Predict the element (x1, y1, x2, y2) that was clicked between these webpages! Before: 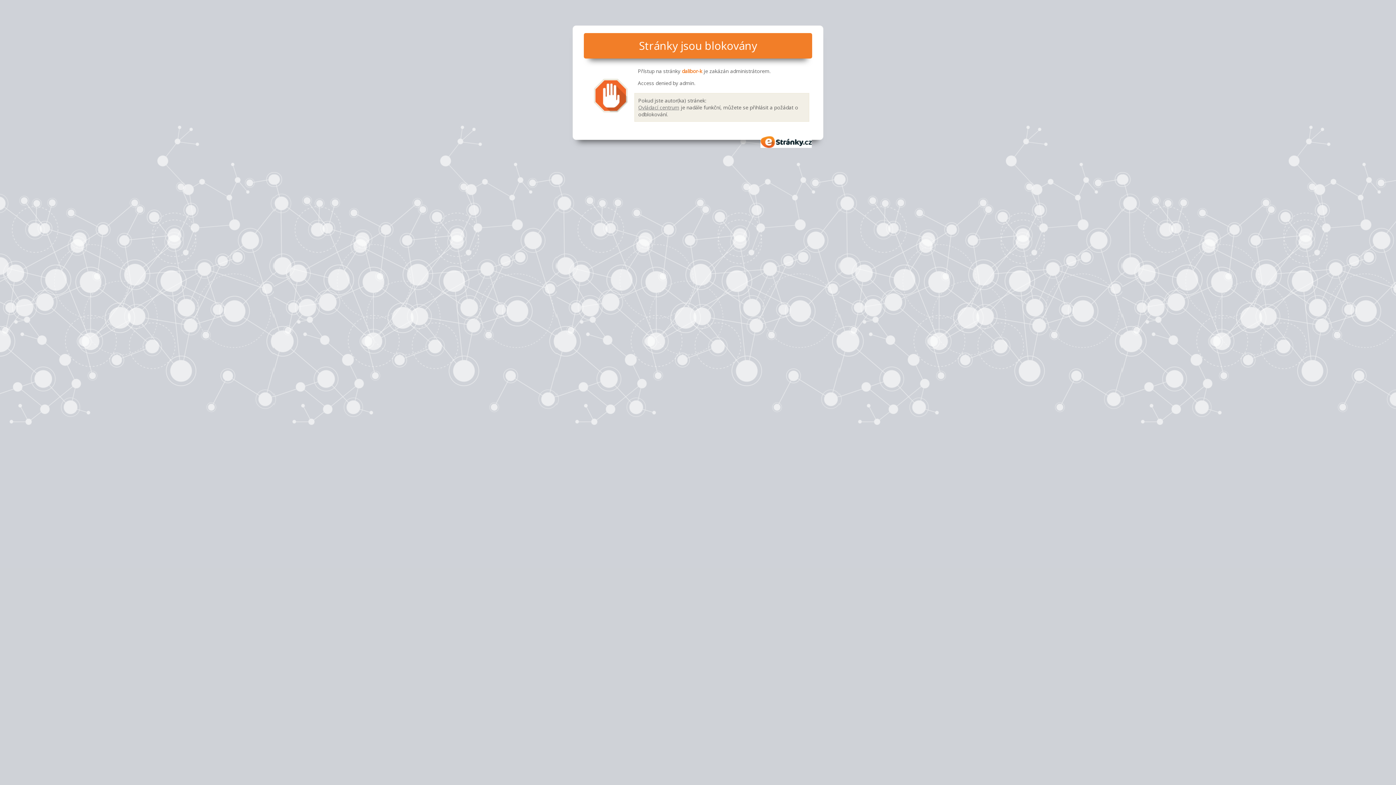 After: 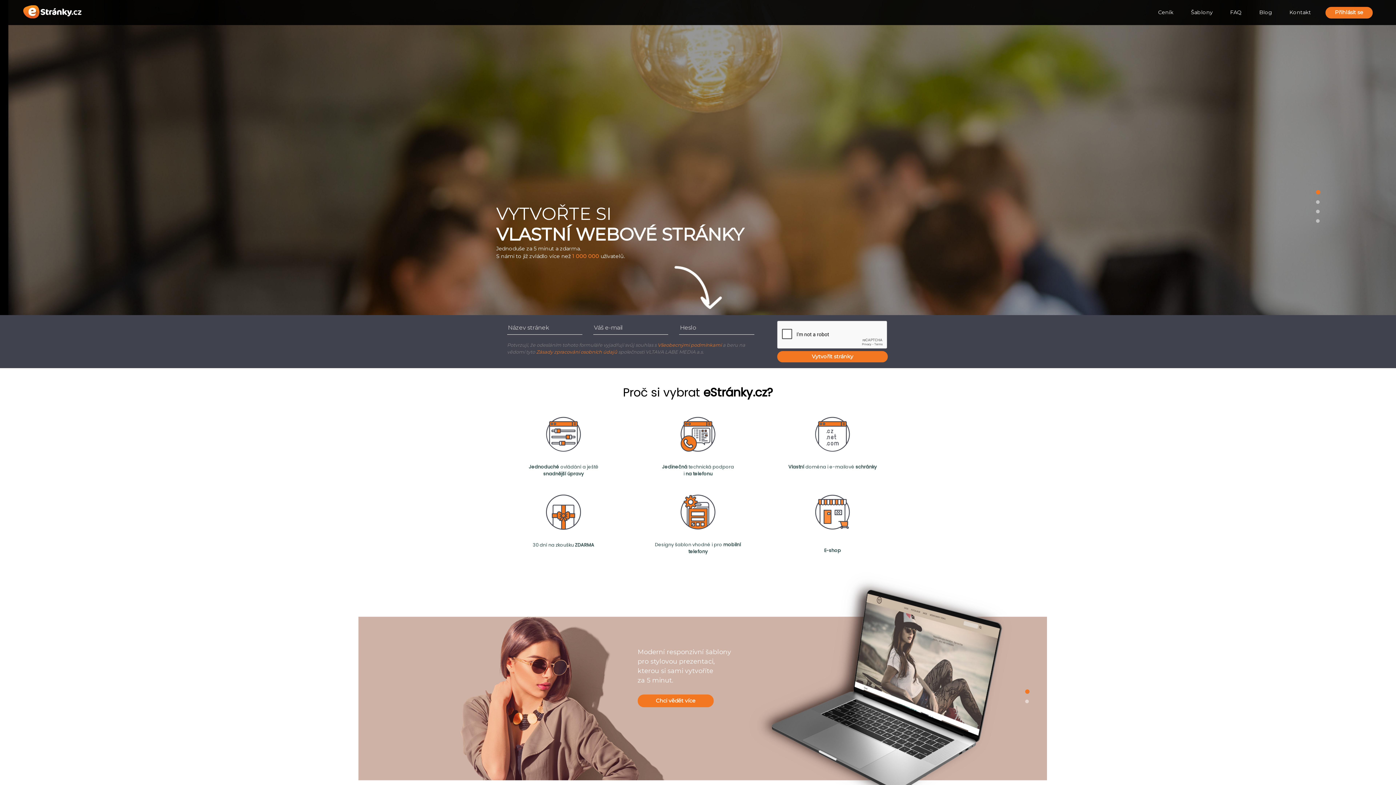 Action: bbox: (760, 136, 812, 147) label: eStránky.cz